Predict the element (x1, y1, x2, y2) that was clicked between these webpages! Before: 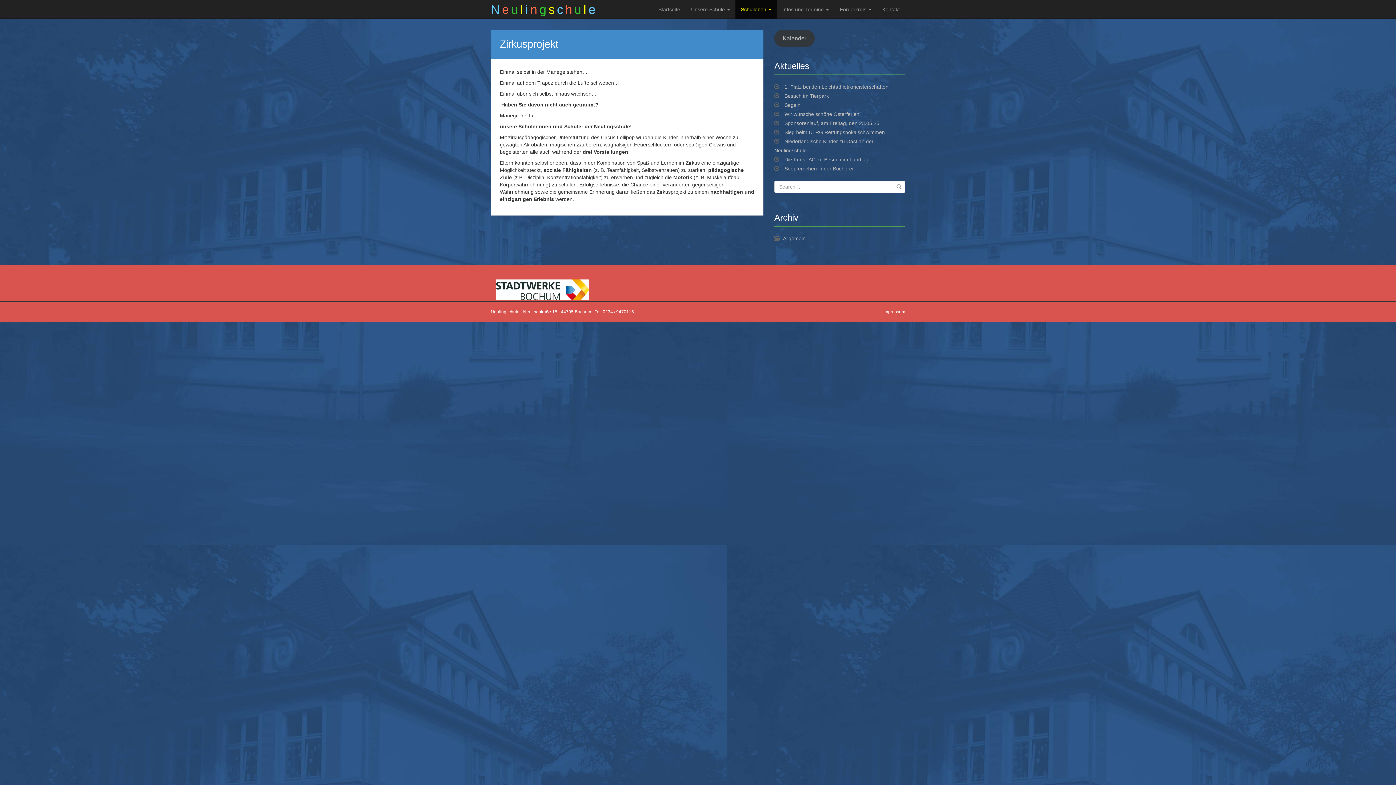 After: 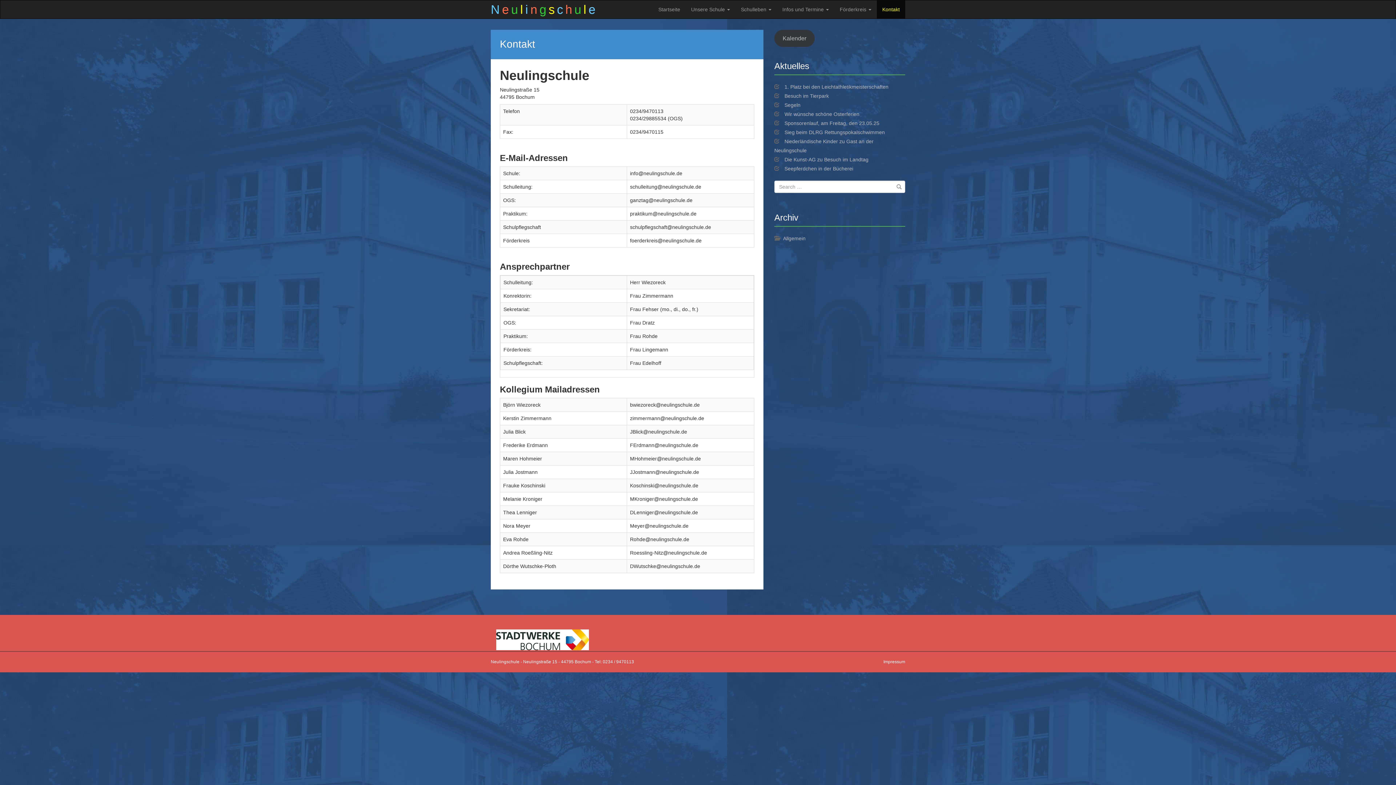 Action: label: Kontakt bbox: (877, 0, 905, 18)